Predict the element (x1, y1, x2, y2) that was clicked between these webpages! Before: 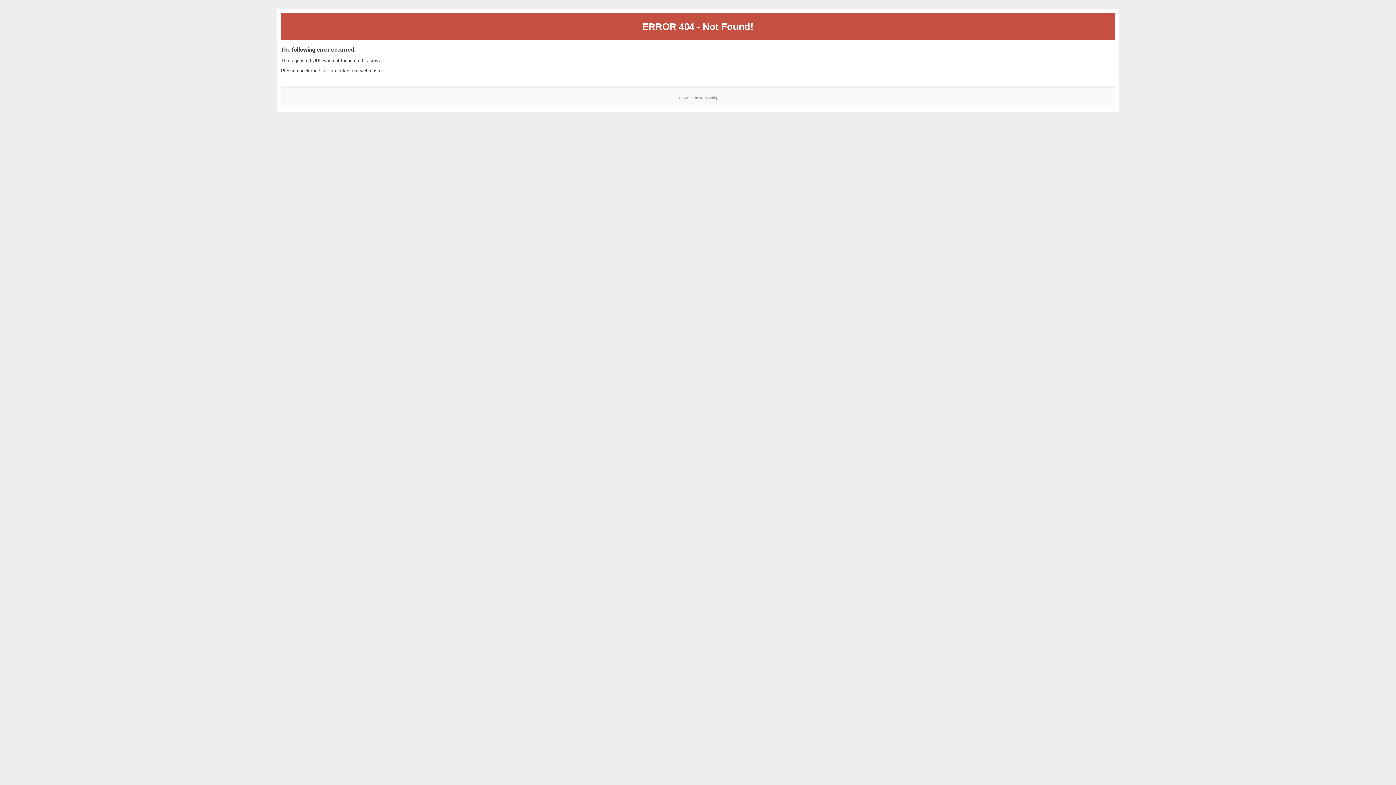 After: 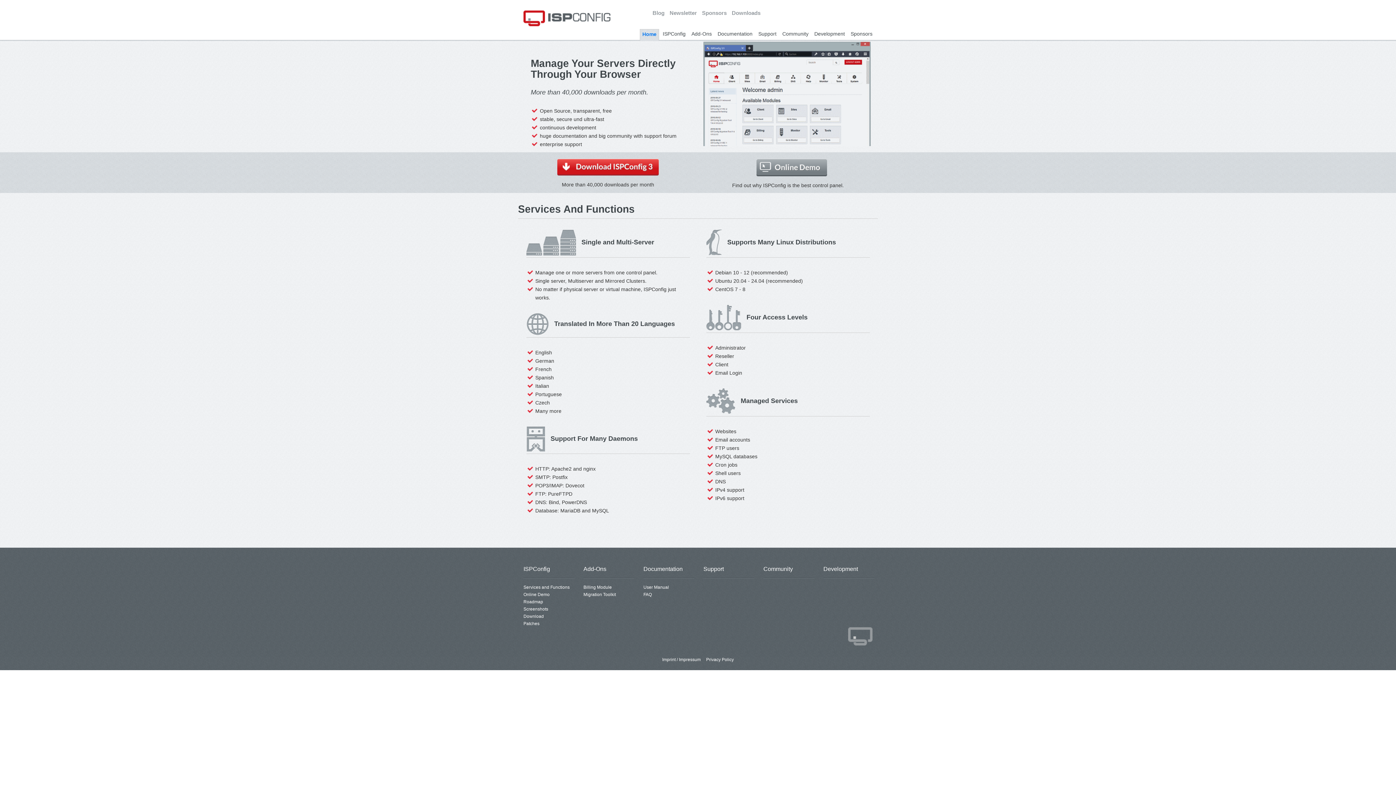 Action: label: ISPConfig bbox: (700, 95, 717, 99)